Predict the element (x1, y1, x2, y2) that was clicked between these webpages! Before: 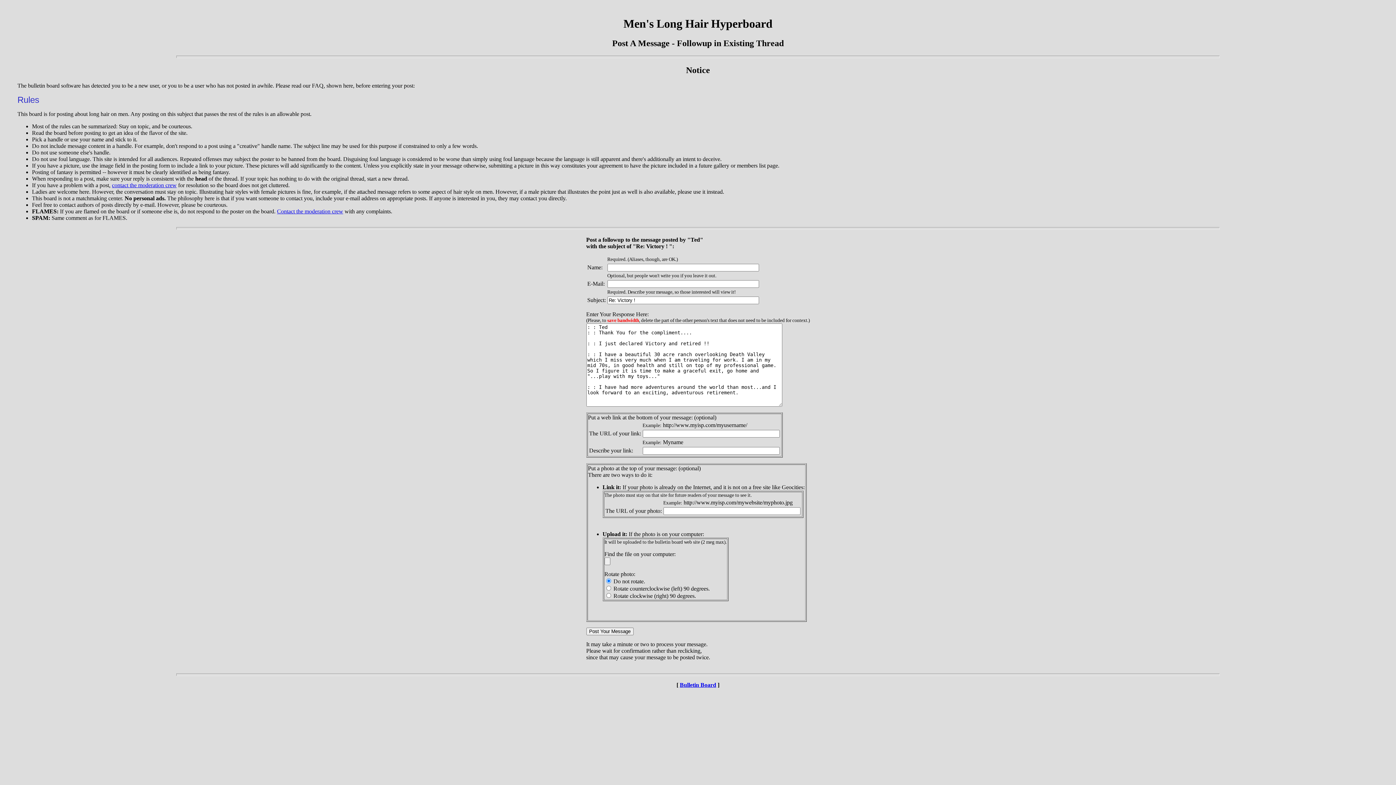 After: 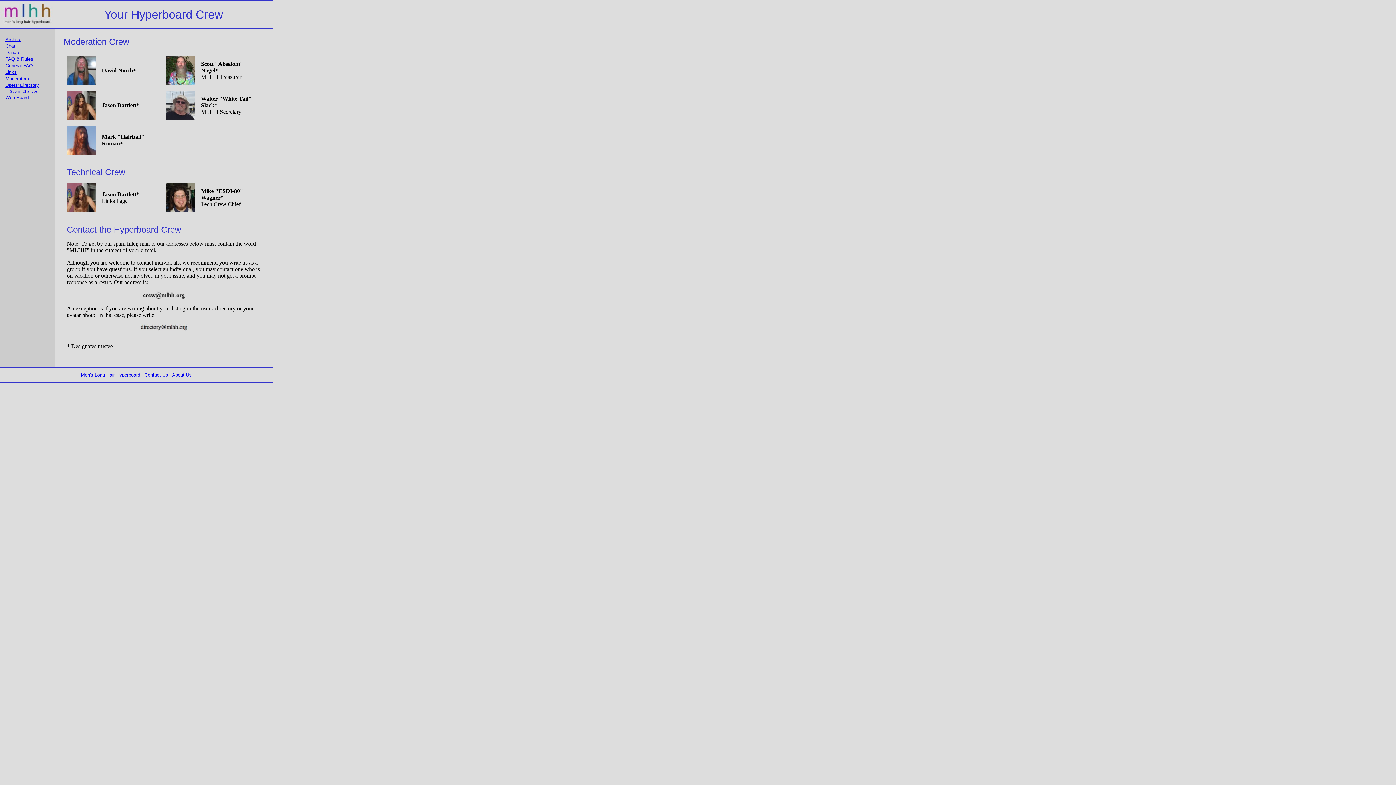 Action: bbox: (277, 208, 343, 214) label: Contact the moderation crew